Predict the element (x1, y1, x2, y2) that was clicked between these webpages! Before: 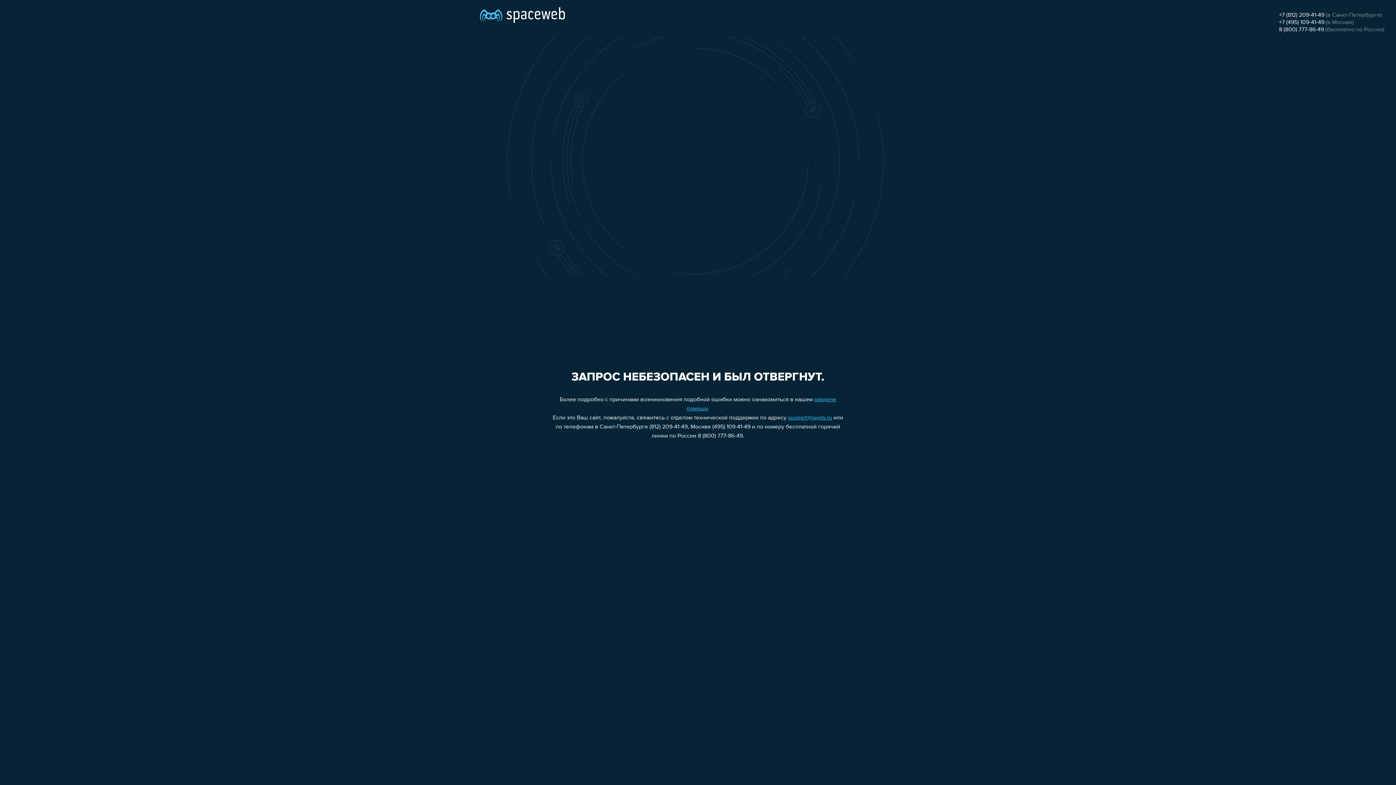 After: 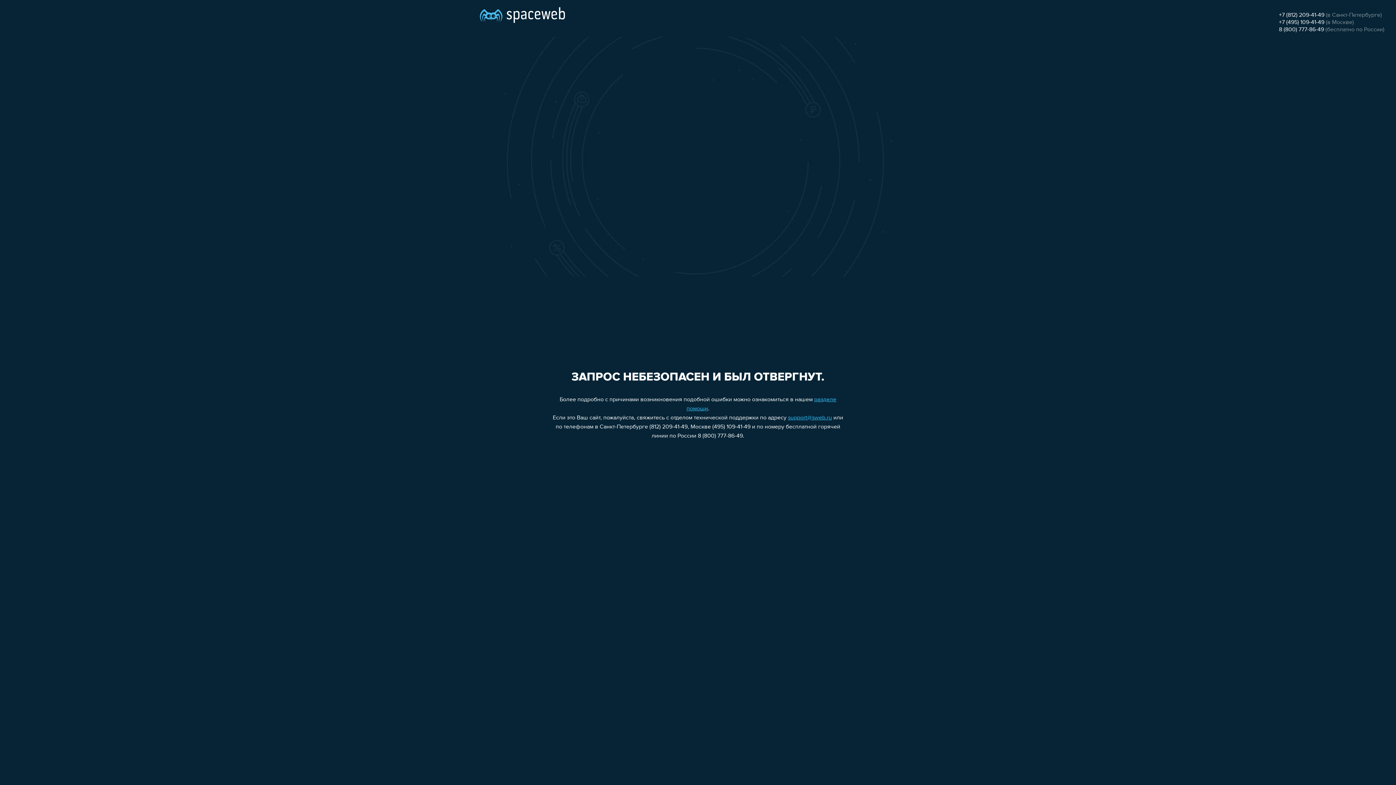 Action: bbox: (1279, 19, 1324, 25) label: +7 (495) 109-41-49